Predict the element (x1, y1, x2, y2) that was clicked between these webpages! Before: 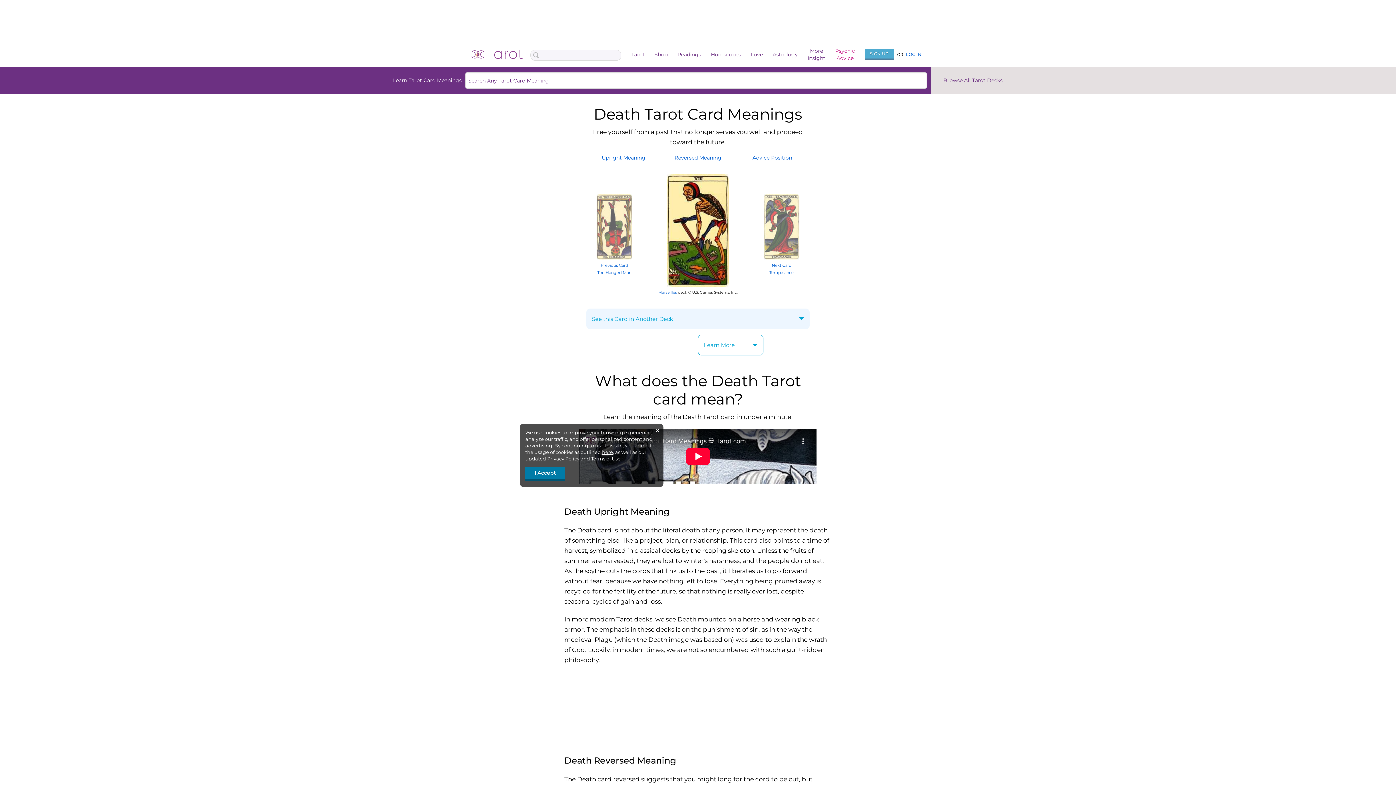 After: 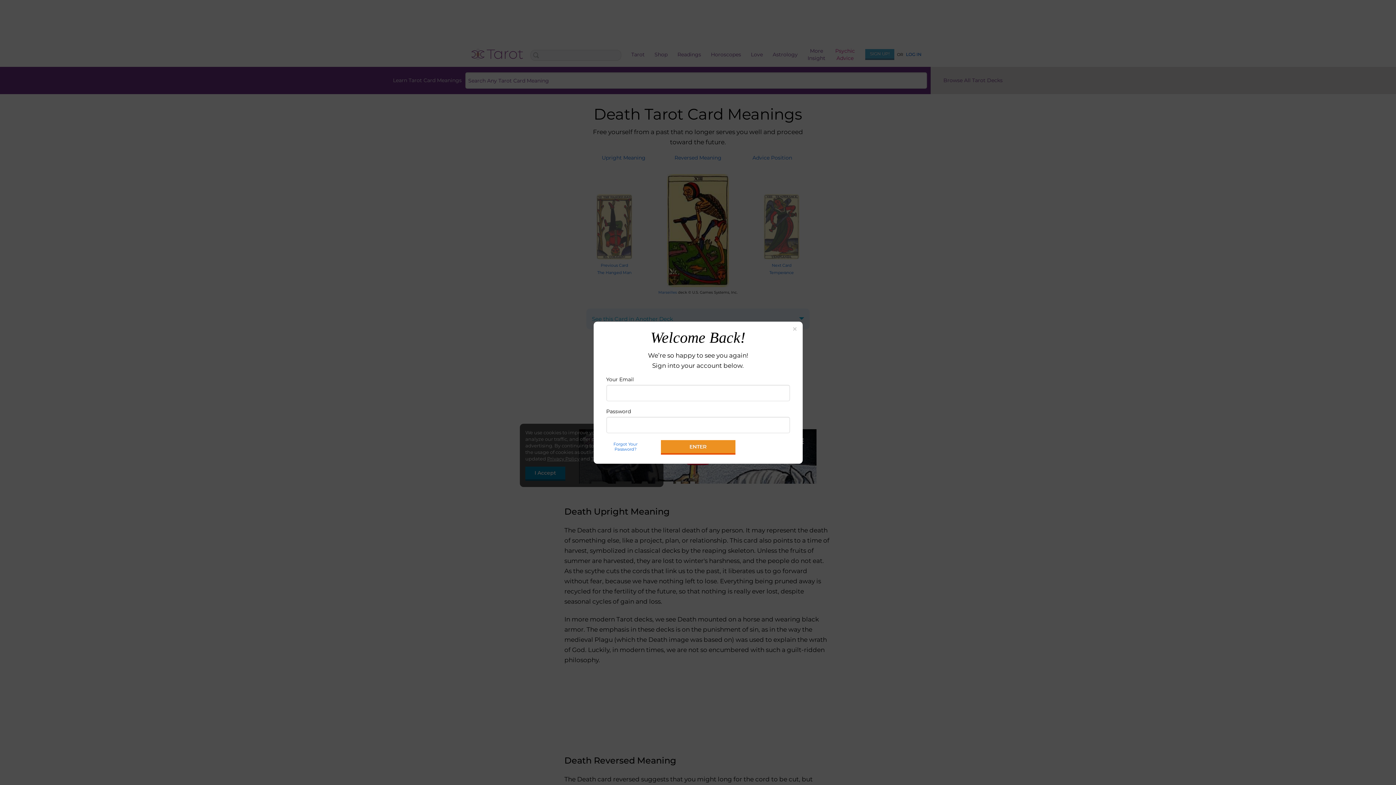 Action: bbox: (906, 51, 921, 57) label: LOG IN